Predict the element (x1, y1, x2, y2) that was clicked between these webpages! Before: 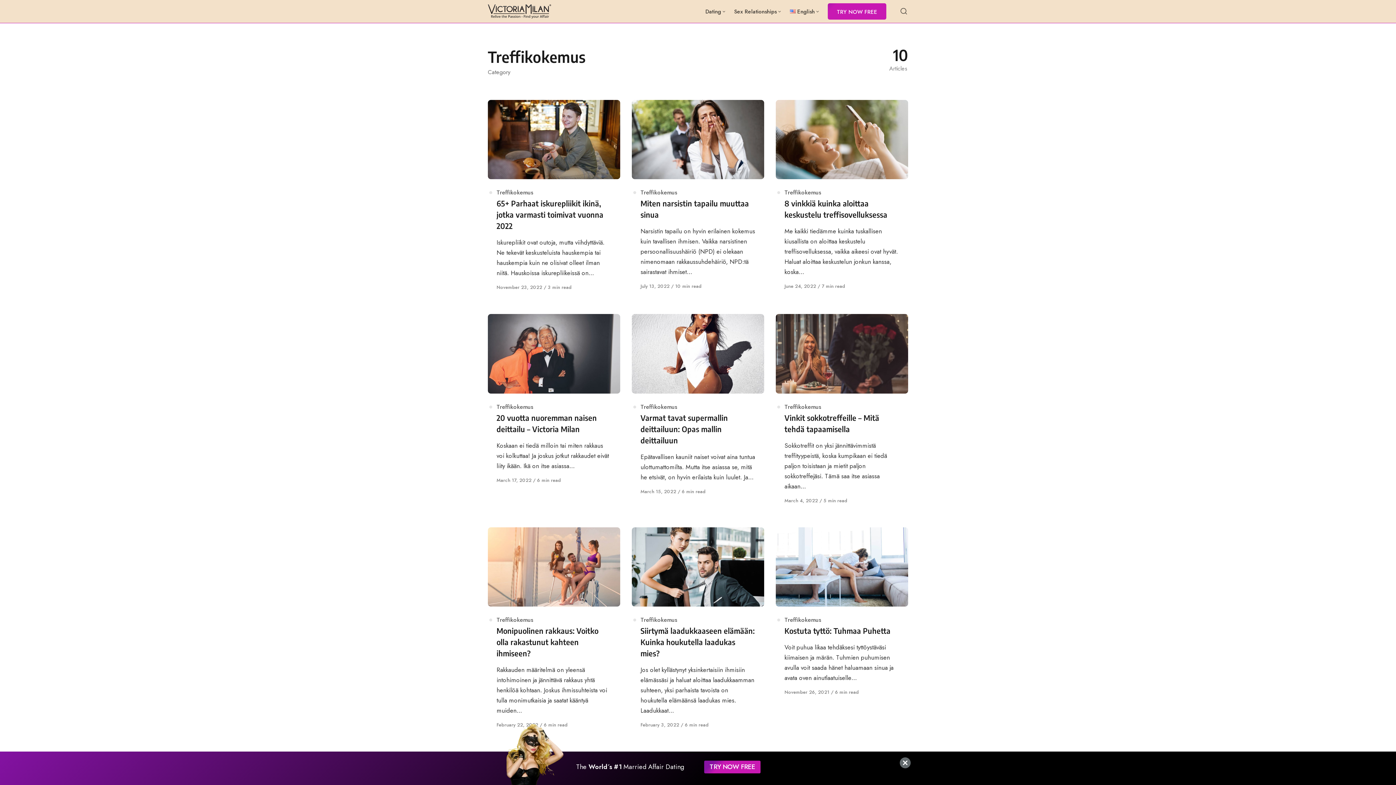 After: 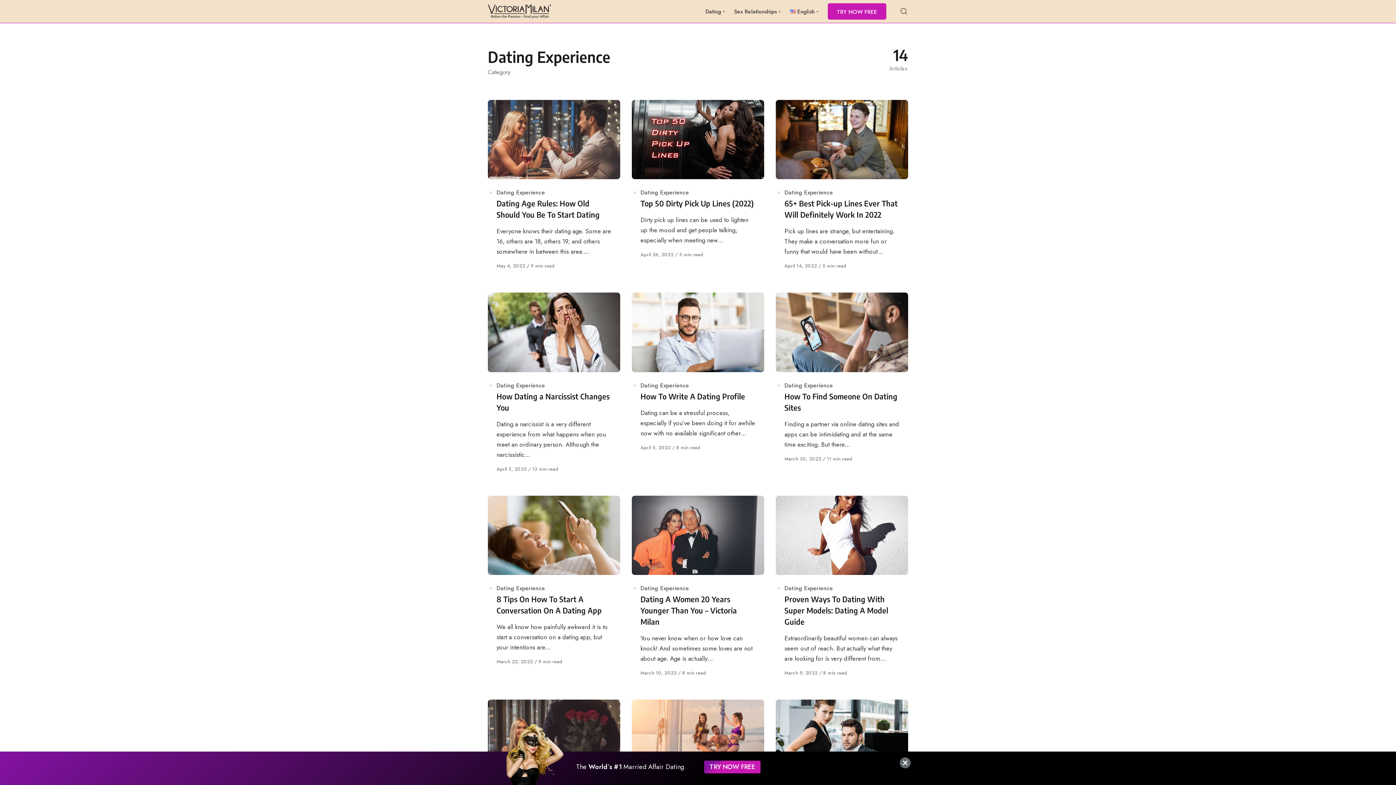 Action: bbox: (701, 0, 730, 22) label: Dating